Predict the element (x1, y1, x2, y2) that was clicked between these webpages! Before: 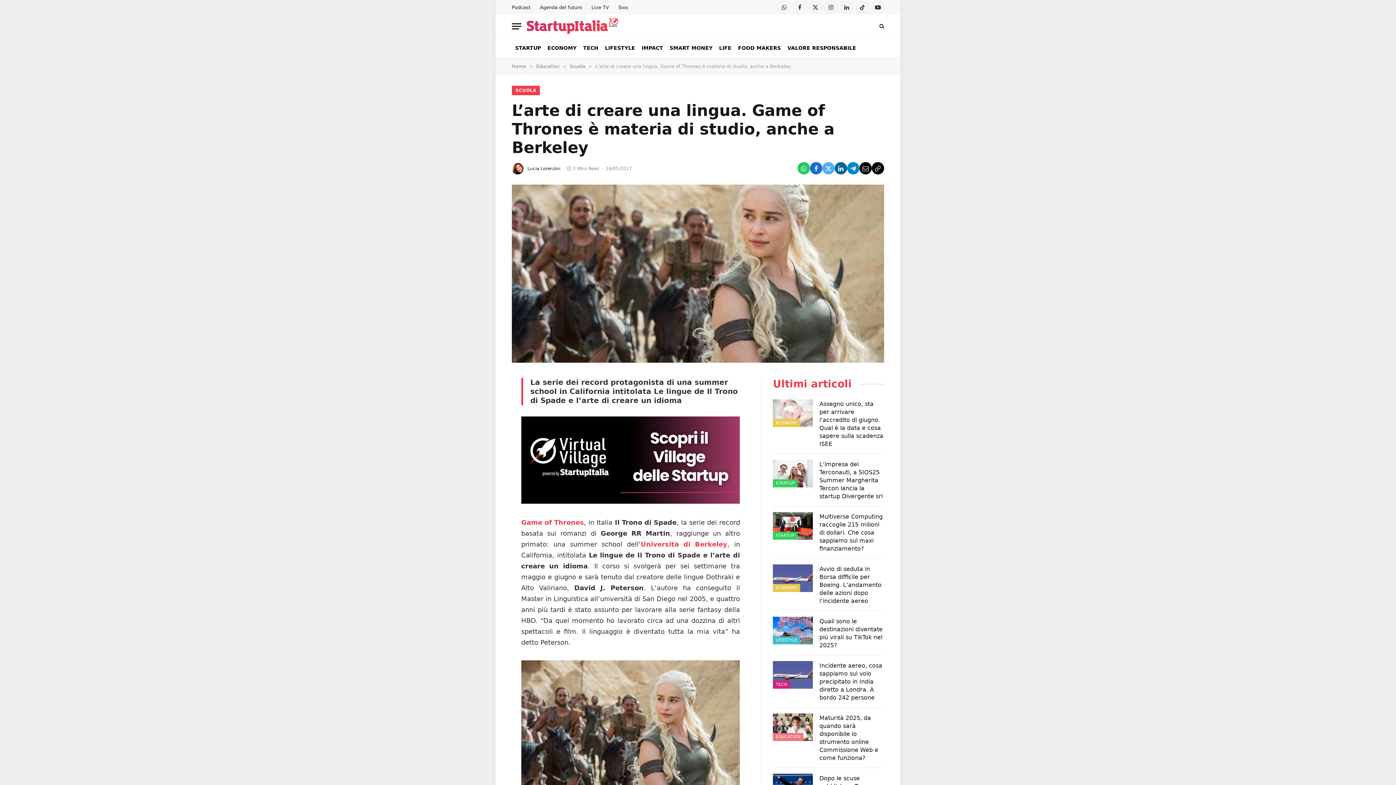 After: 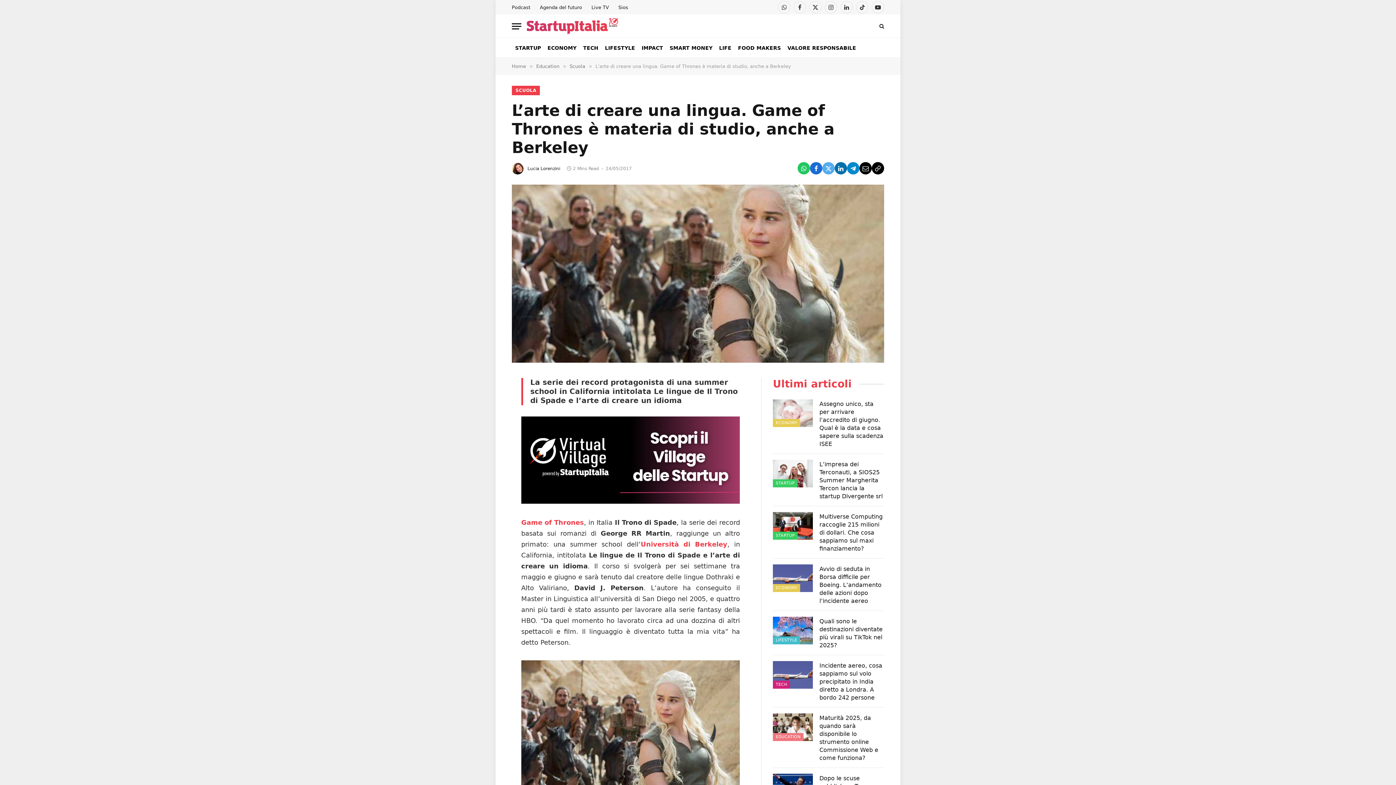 Action: bbox: (834, 162, 847, 174)